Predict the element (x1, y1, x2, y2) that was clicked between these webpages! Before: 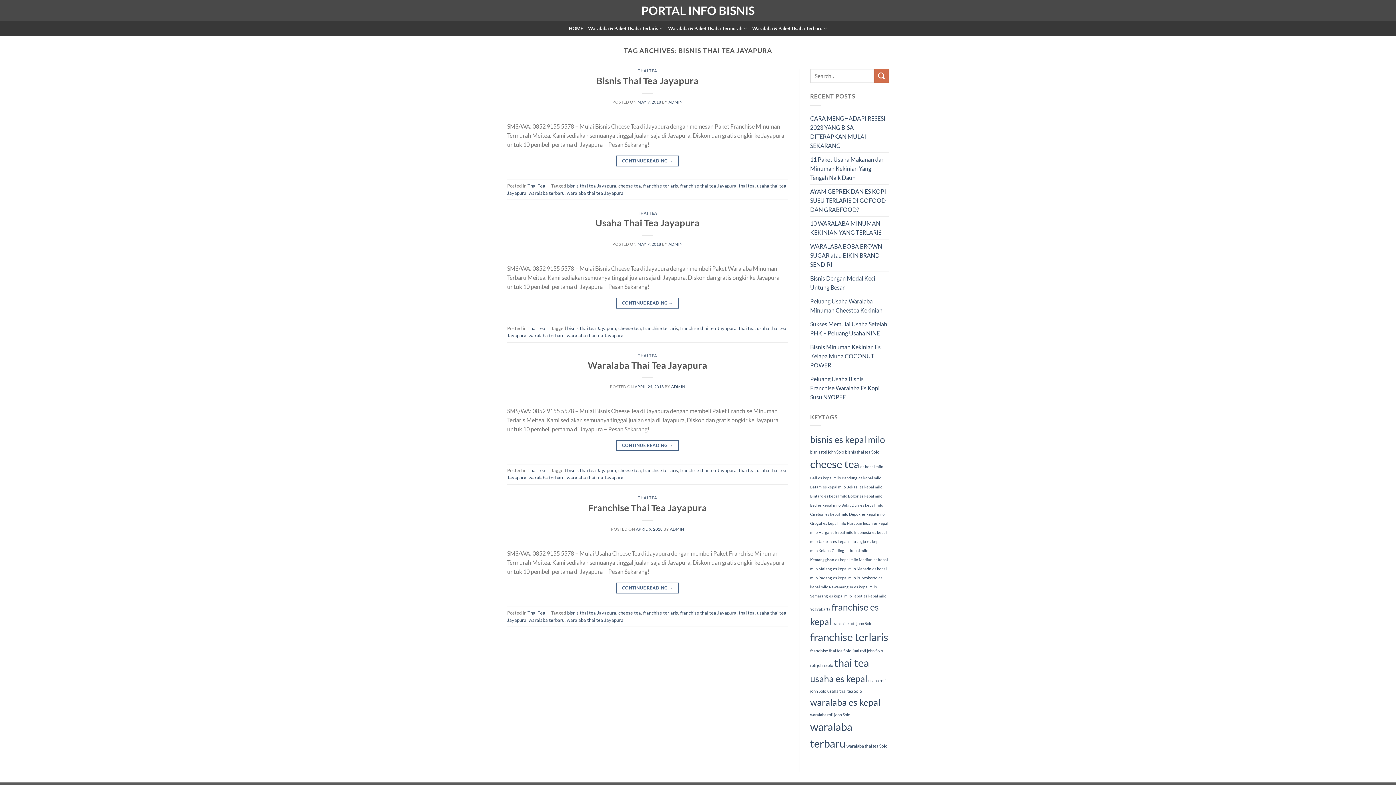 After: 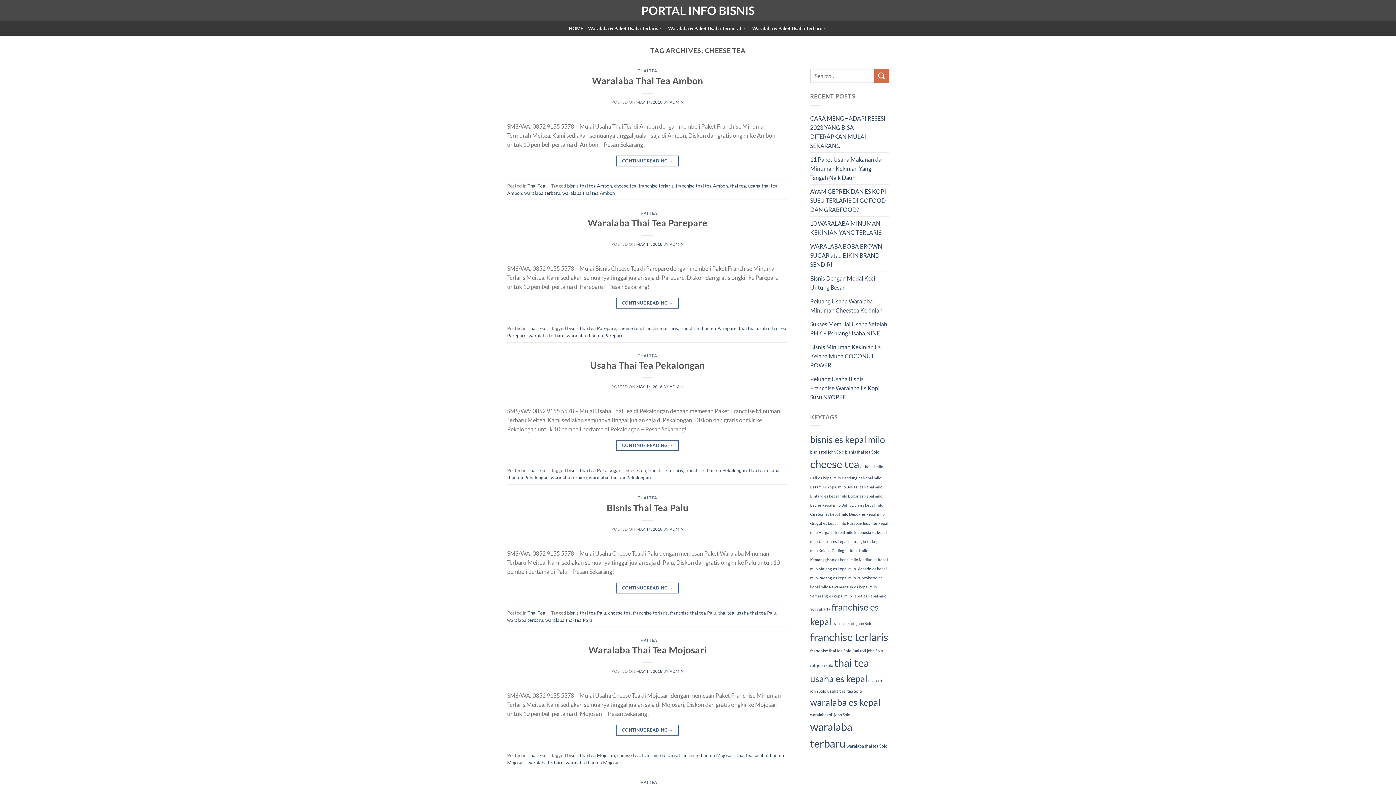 Action: bbox: (618, 610, 641, 616) label: cheese tea